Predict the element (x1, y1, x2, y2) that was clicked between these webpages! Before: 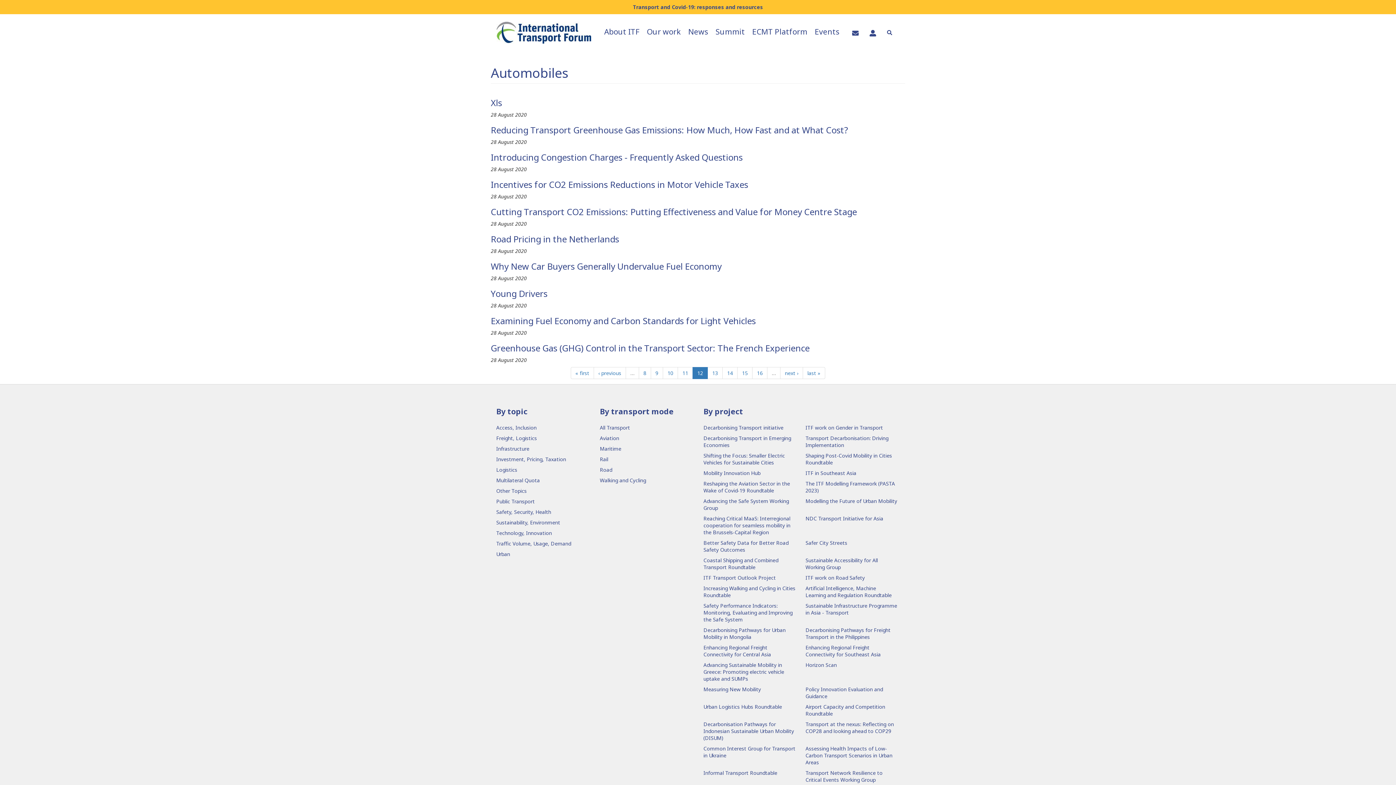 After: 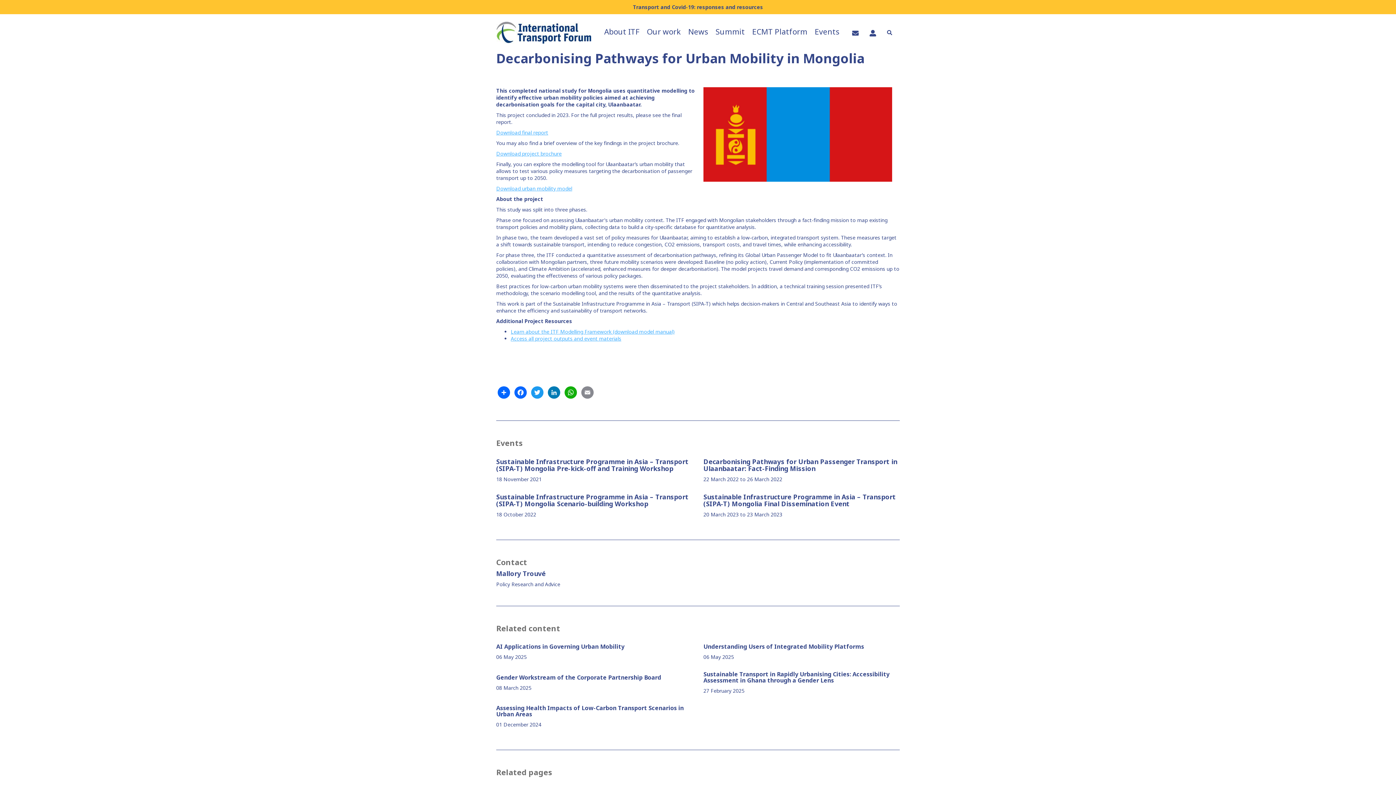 Action: bbox: (703, 626, 795, 640) label: Decarbonising Pathways for Urban Mobility in Mongolia